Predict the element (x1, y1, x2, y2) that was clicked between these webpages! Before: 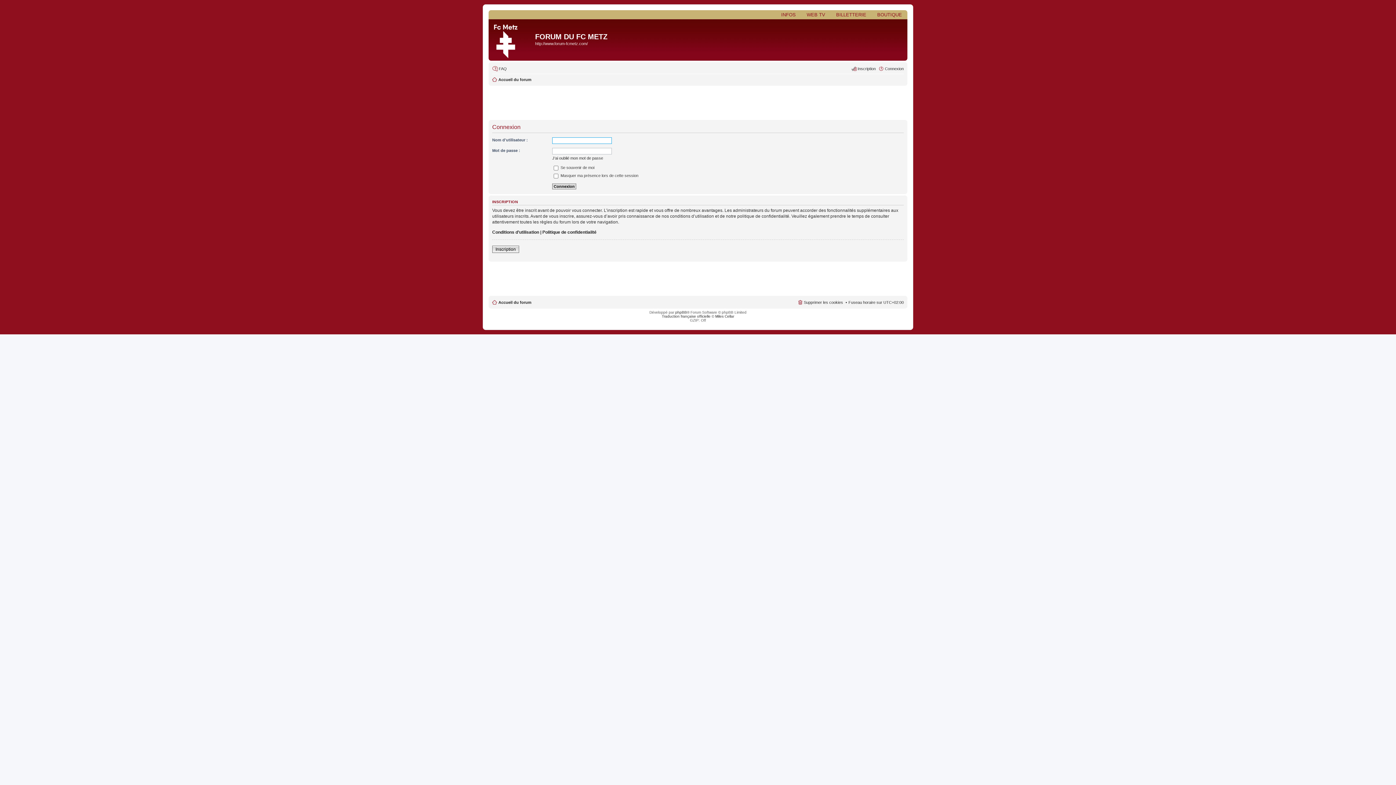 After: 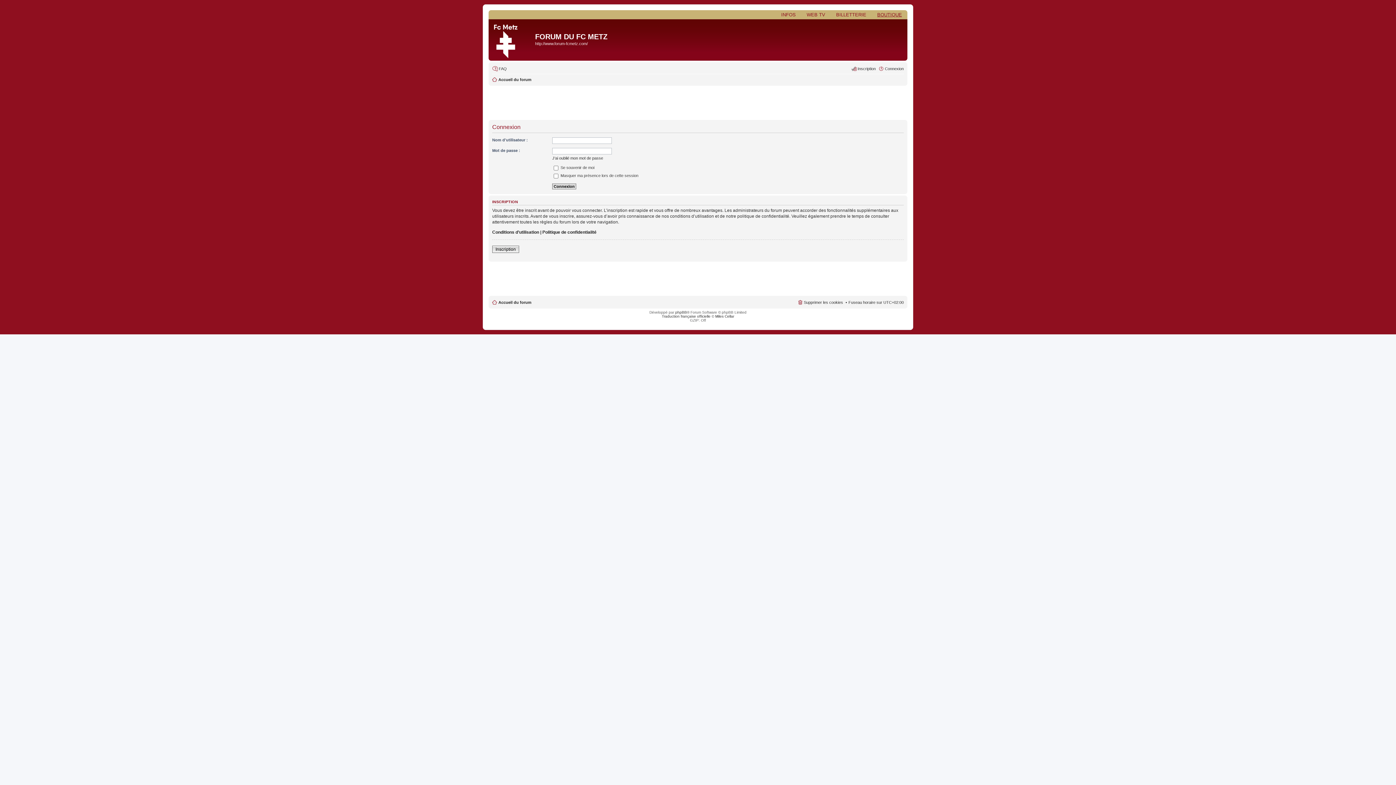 Action: label: BOUTIQUE bbox: (872, 10, 907, 19)